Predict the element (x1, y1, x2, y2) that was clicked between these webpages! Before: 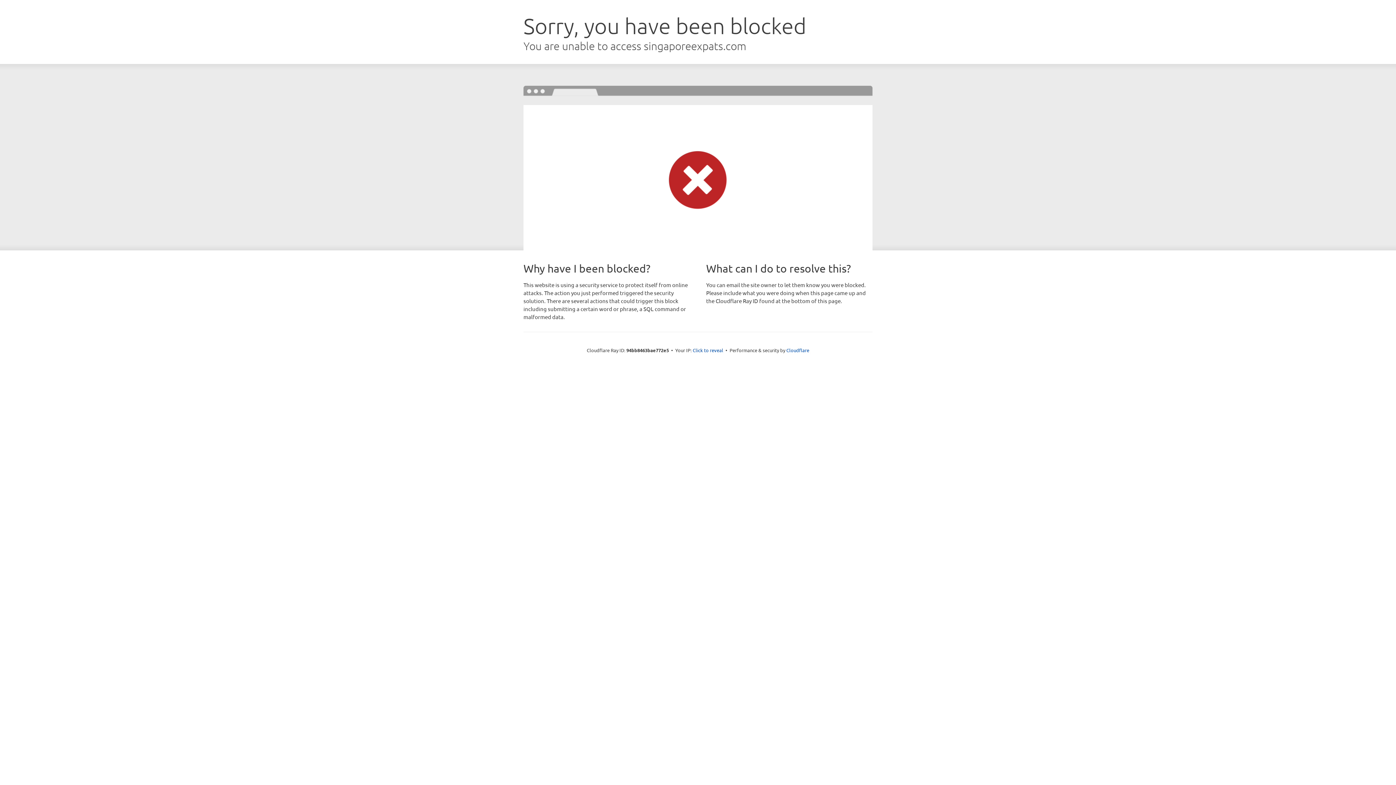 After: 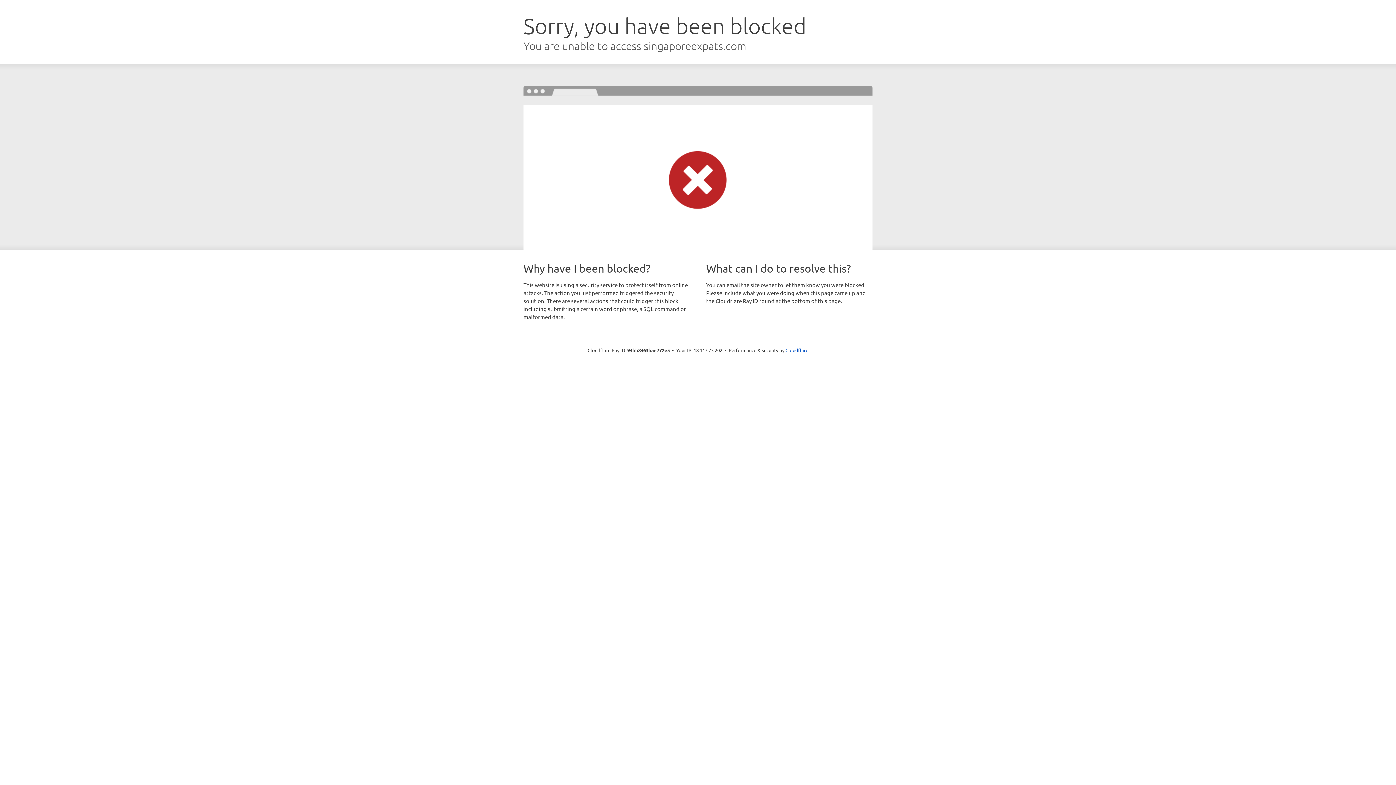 Action: label: Click to reveal bbox: (692, 346, 723, 353)